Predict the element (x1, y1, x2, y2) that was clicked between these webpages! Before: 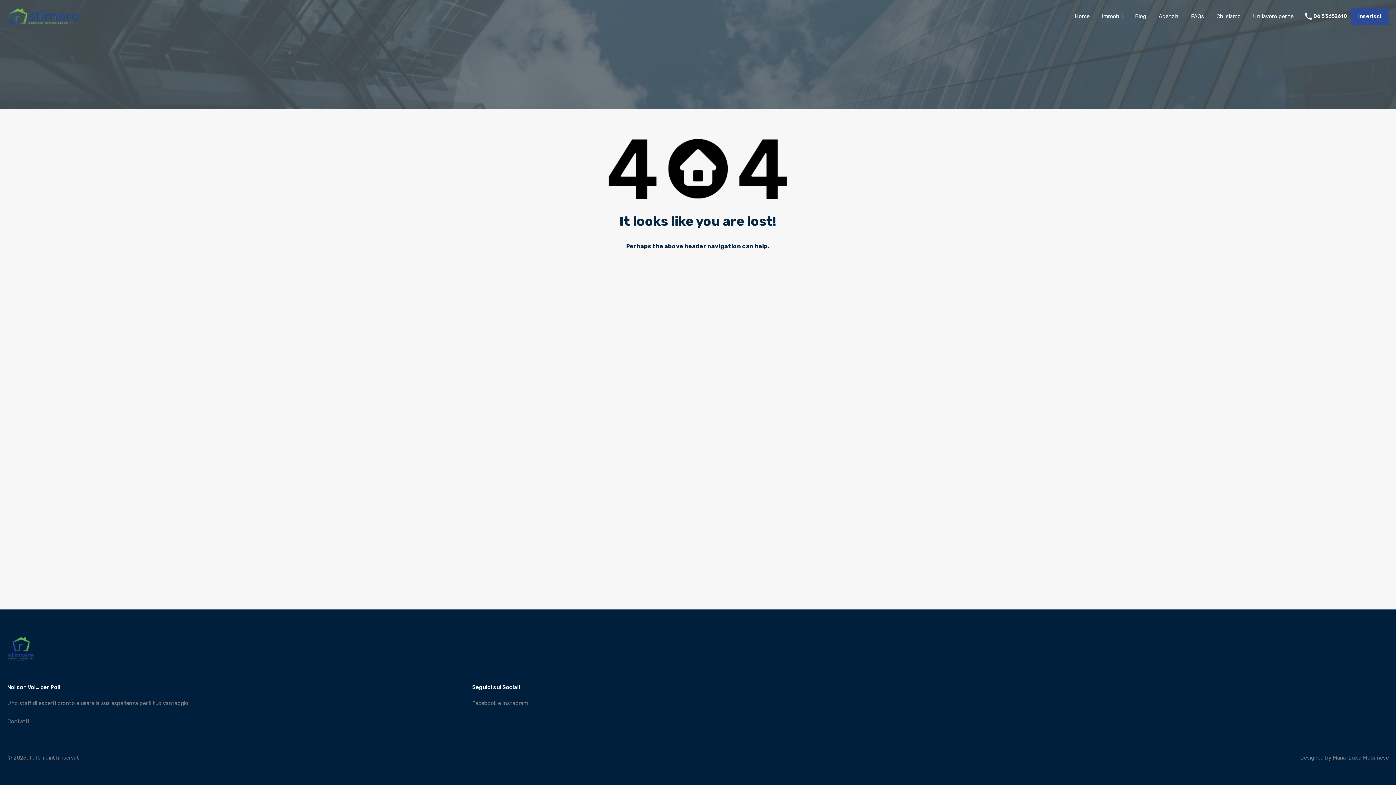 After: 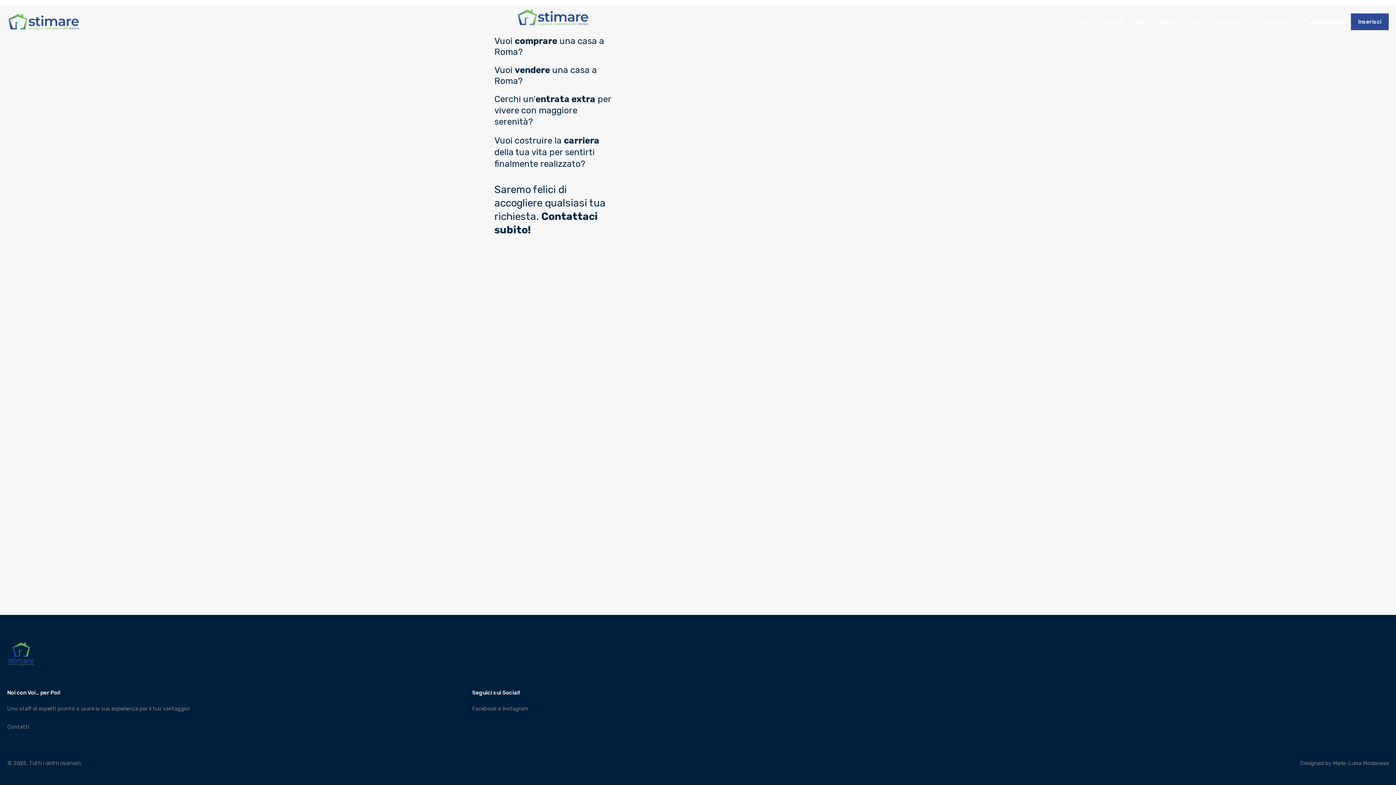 Action: bbox: (7, 718, 29, 725) label: Contatti